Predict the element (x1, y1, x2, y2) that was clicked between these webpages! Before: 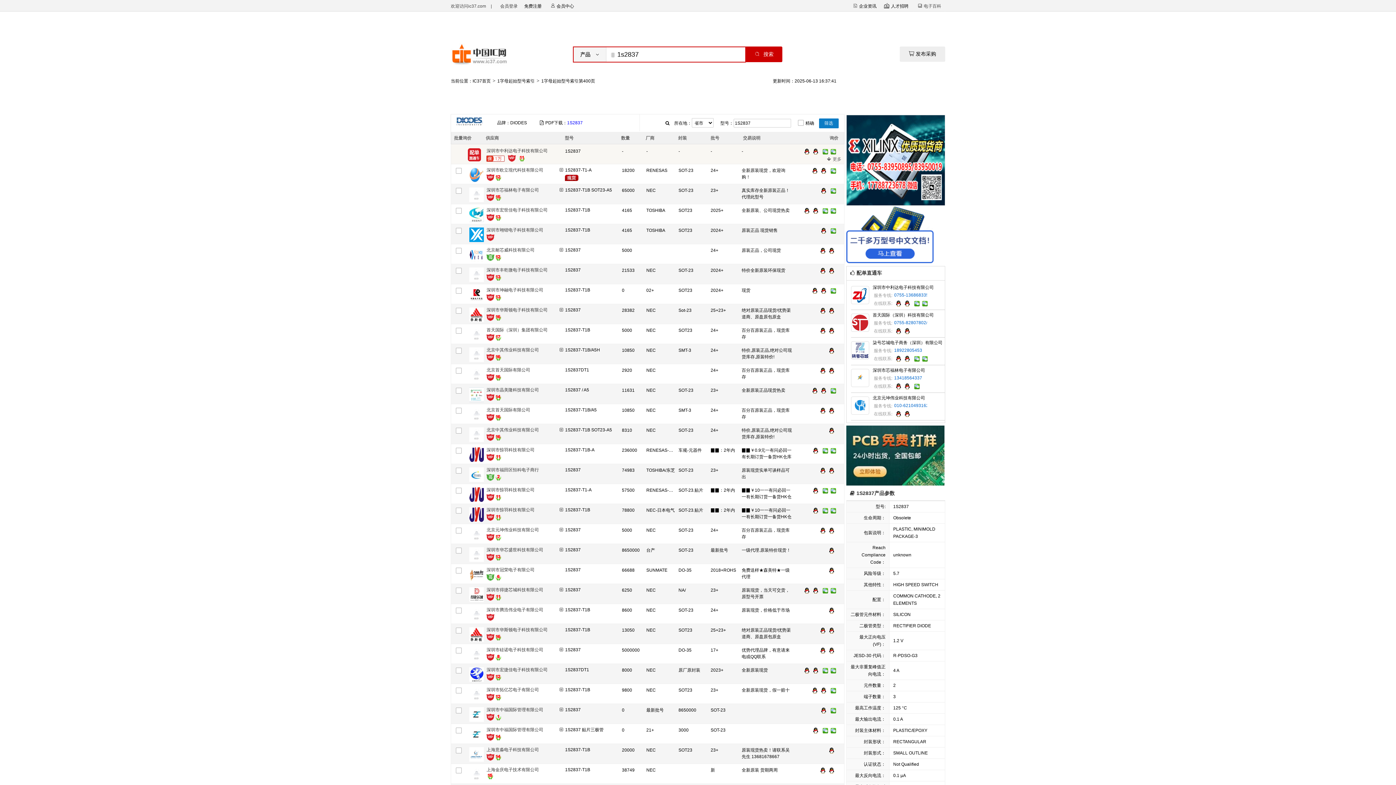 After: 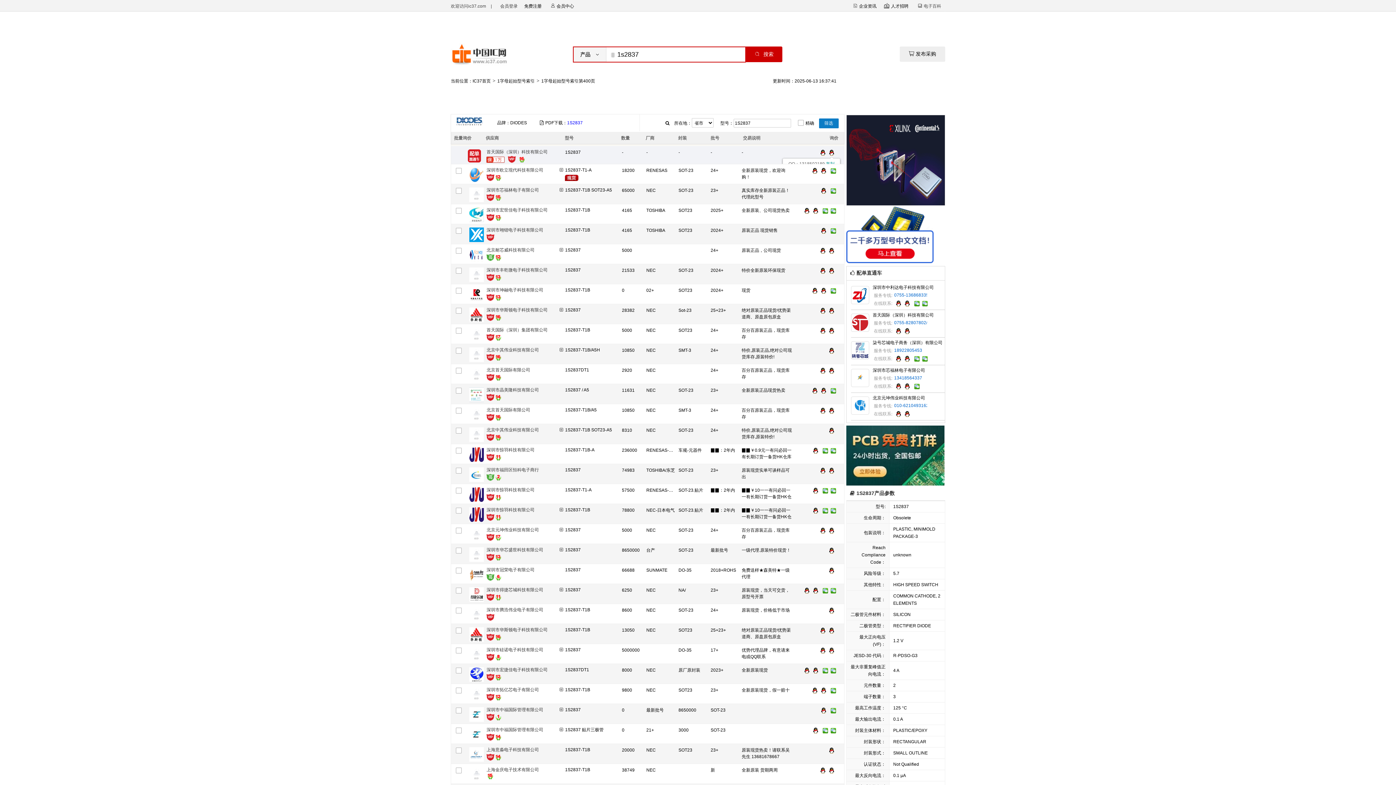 Action: bbox: (828, 149, 835, 154)